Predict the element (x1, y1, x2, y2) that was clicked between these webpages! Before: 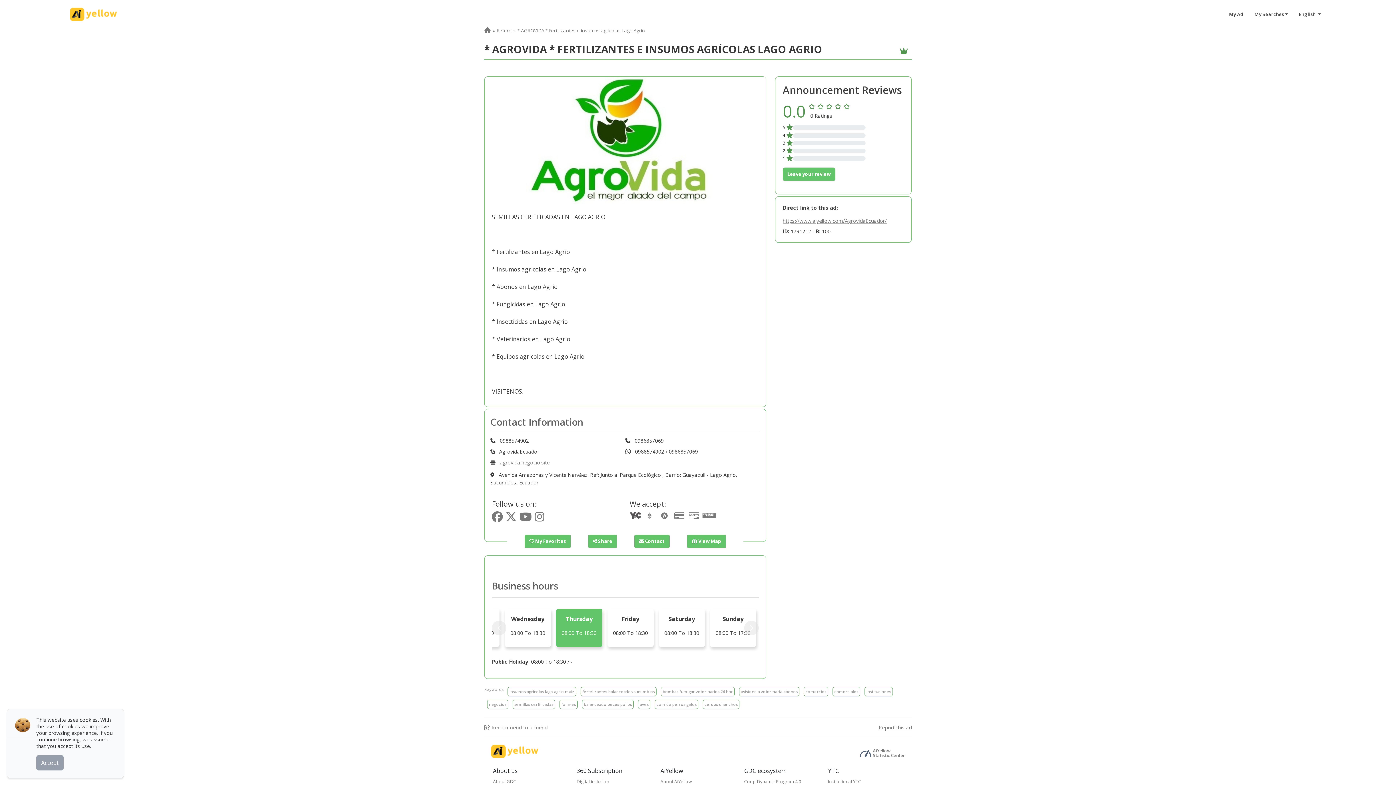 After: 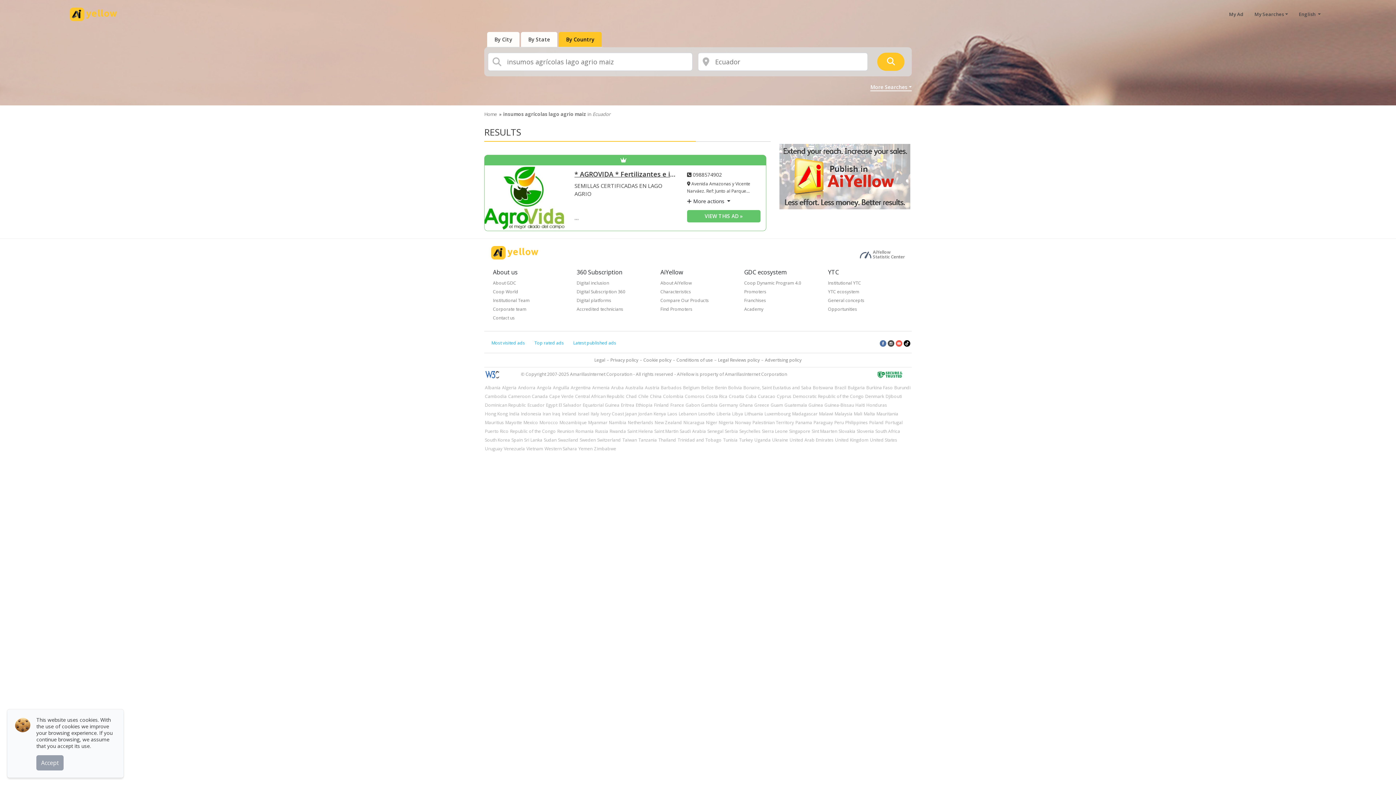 Action: bbox: (507, 687, 576, 696) label: insumos agrícolas lago agrio maiz